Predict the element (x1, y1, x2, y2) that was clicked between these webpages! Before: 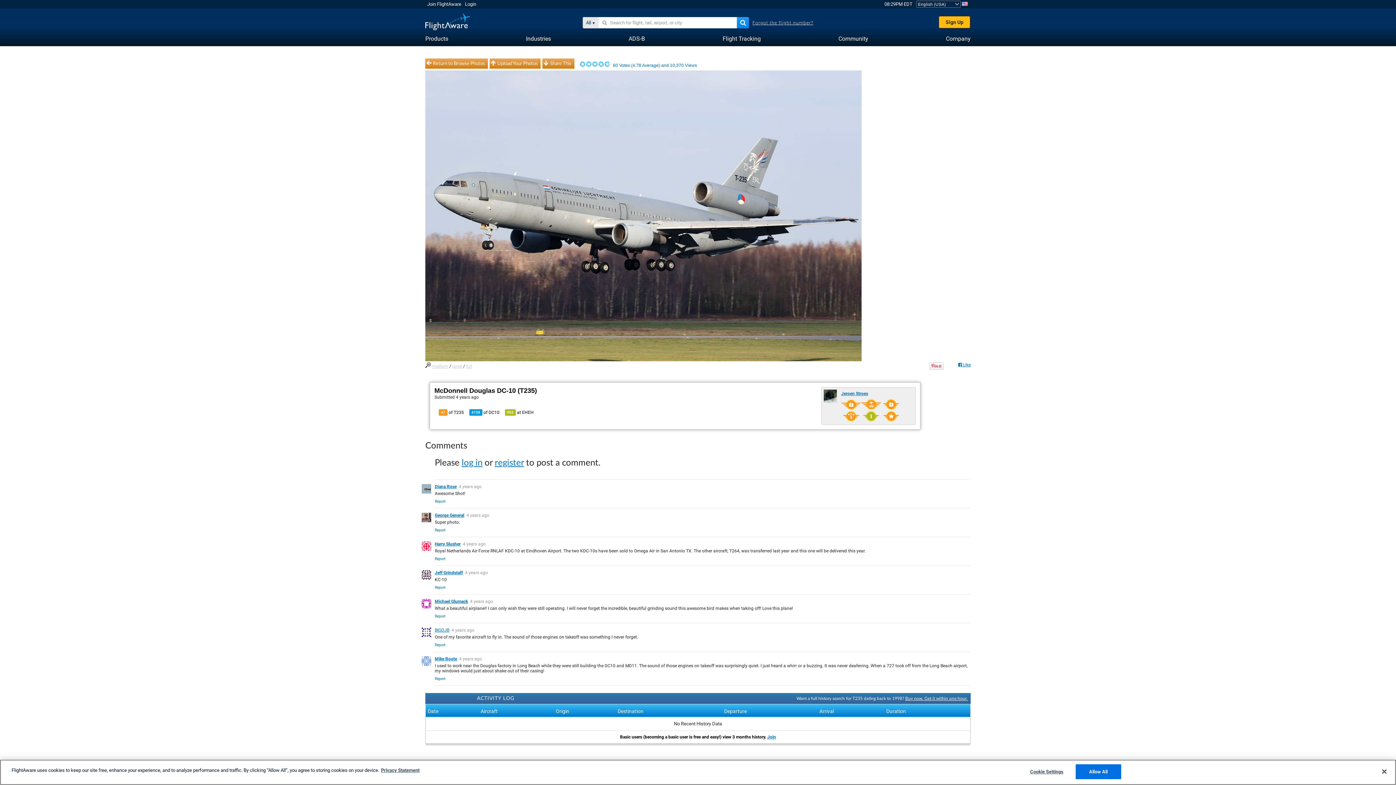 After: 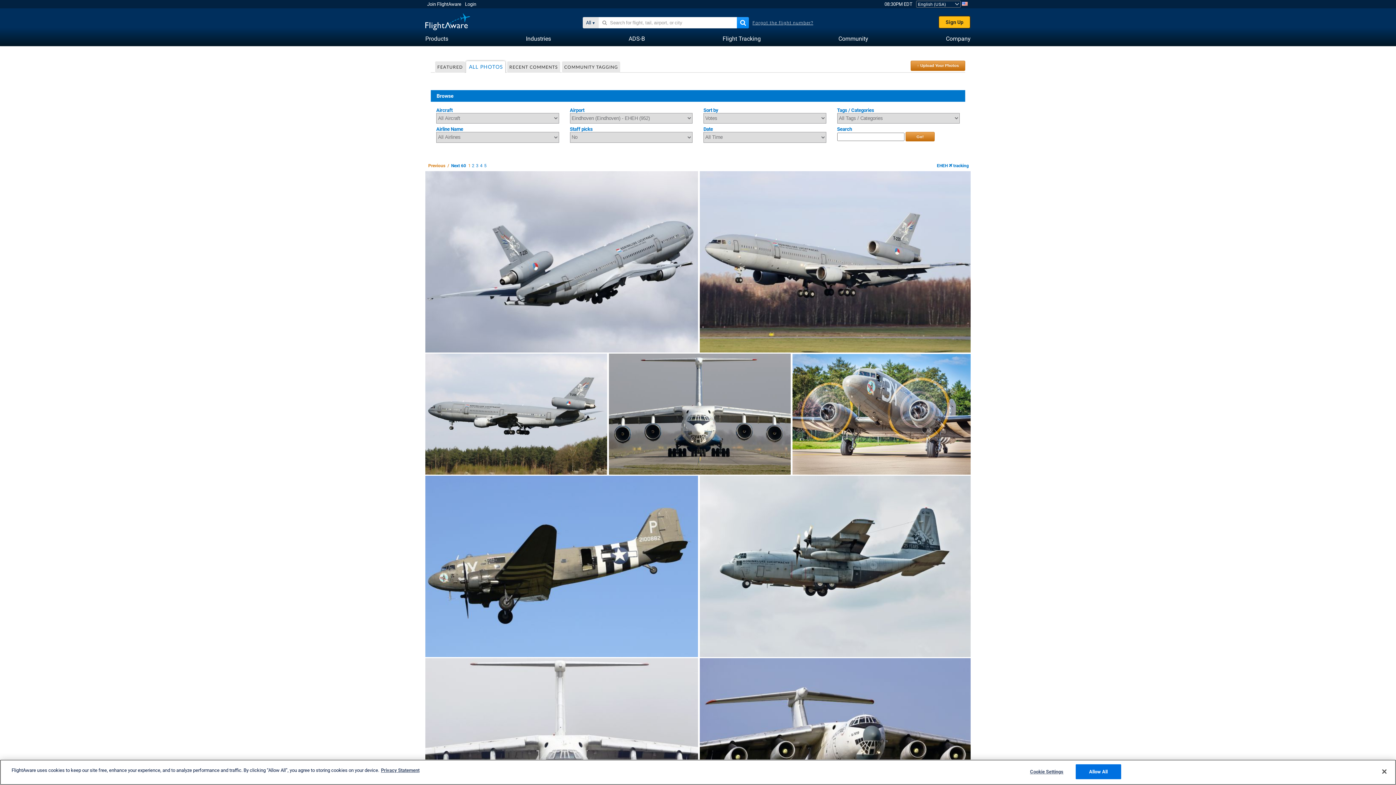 Action: label: 952 at EHEH bbox: (505, 410, 533, 415)